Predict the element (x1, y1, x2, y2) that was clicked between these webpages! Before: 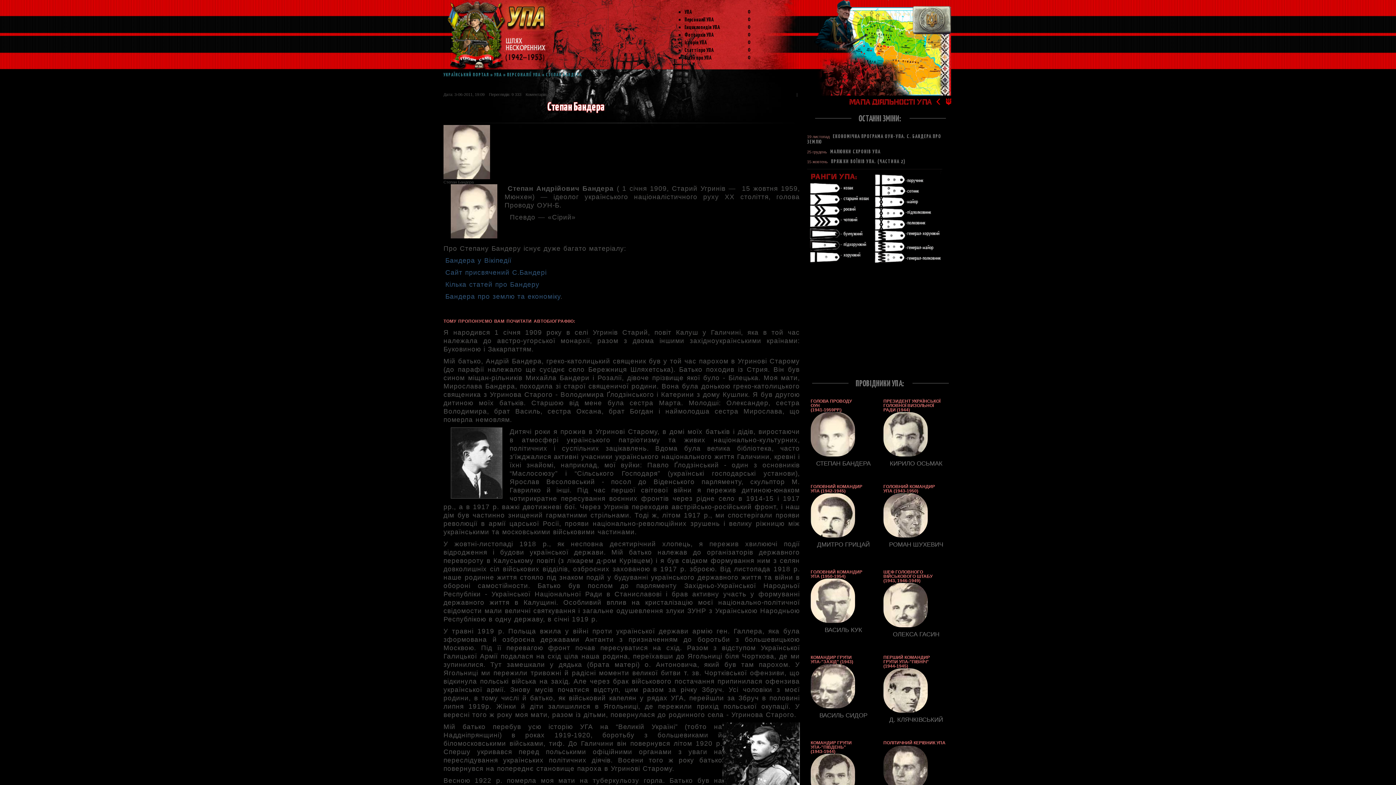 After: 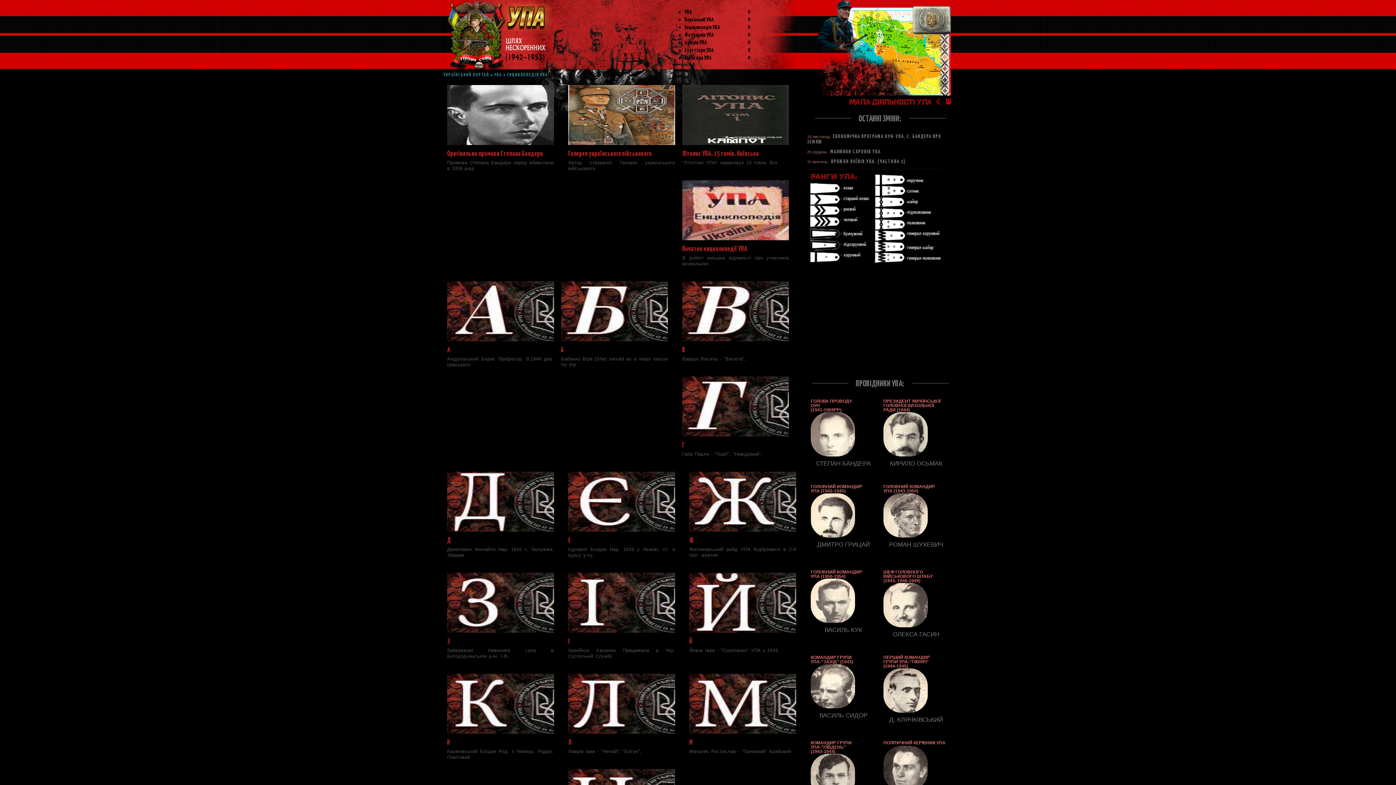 Action: bbox: (684, 24, 720, 30) label: Енциклопедія УПА
0